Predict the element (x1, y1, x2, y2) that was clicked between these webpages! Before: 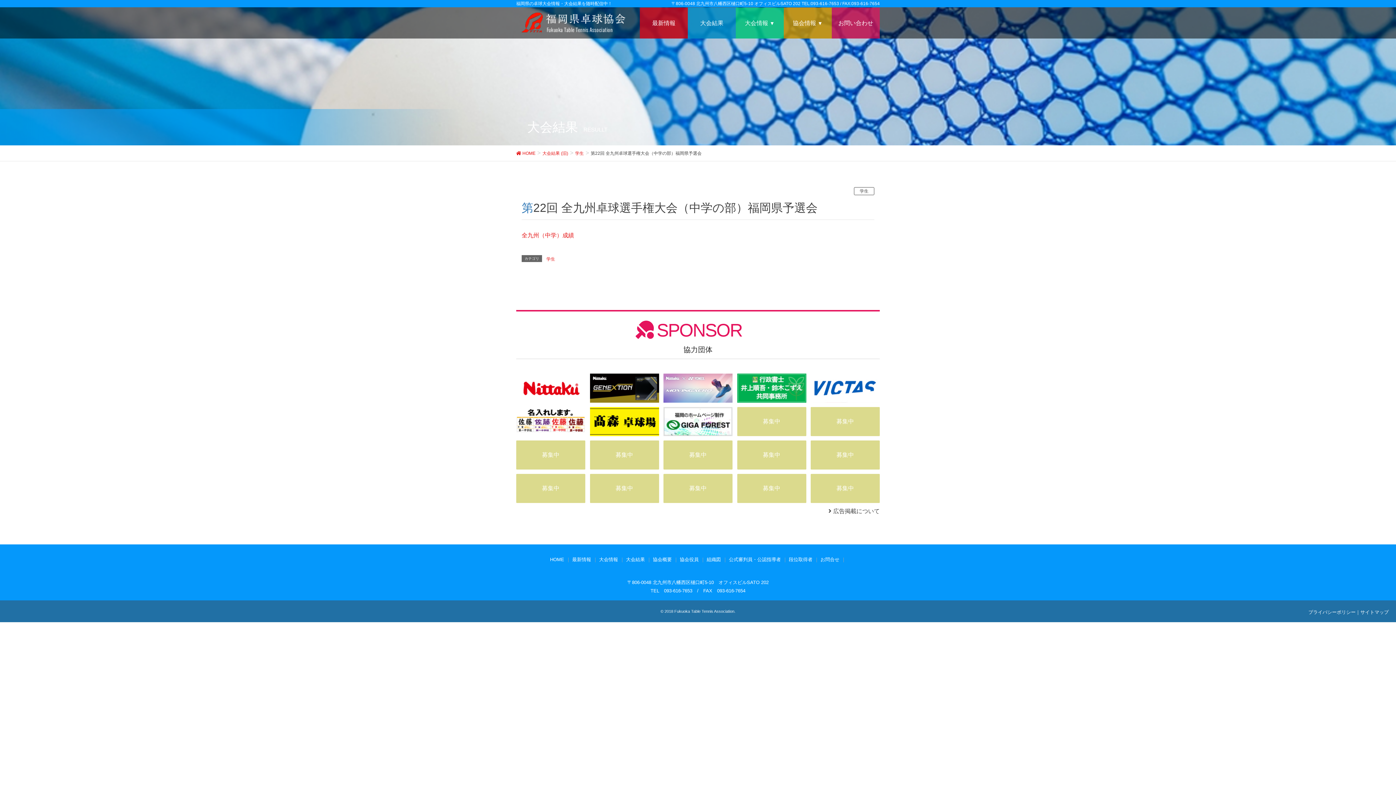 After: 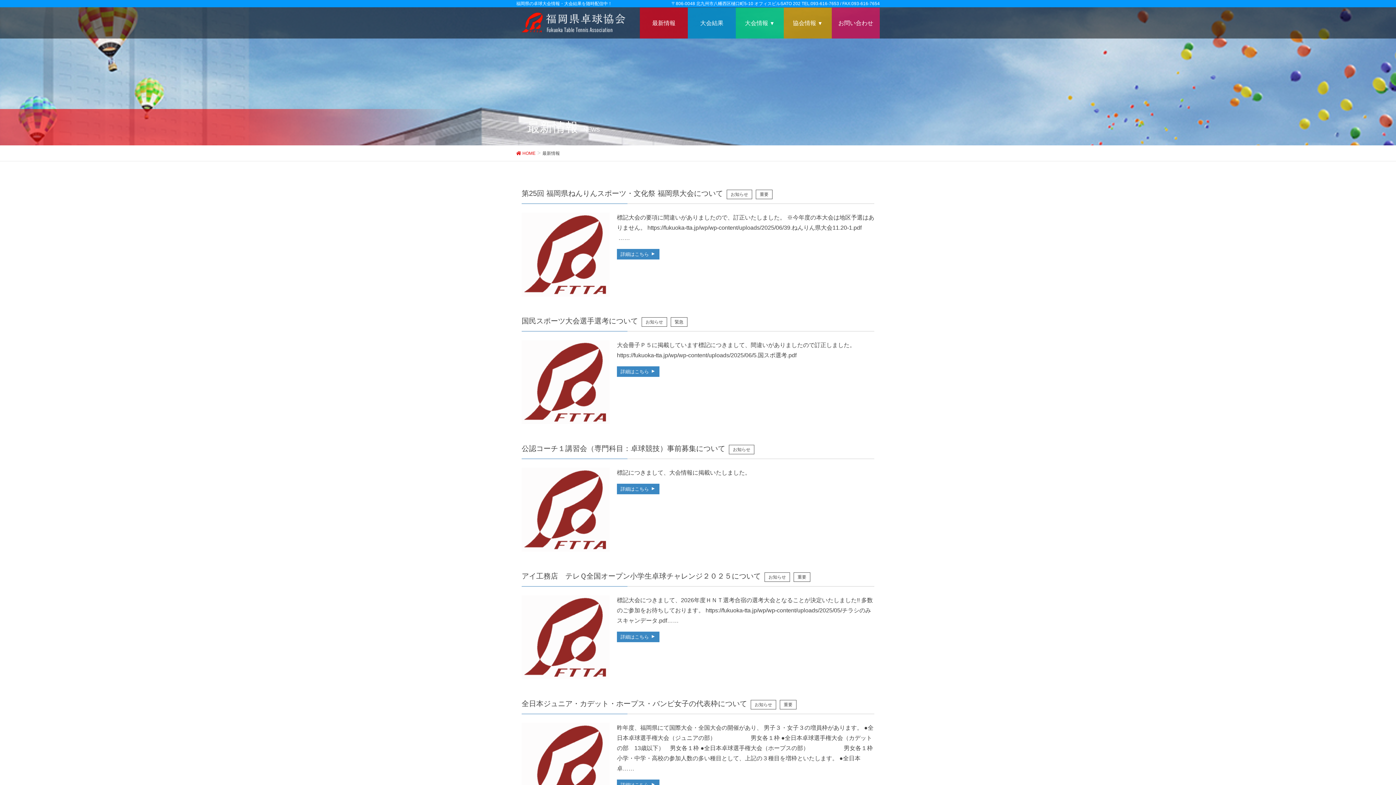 Action: label: 最新情報 bbox: (640, 7, 688, 38)